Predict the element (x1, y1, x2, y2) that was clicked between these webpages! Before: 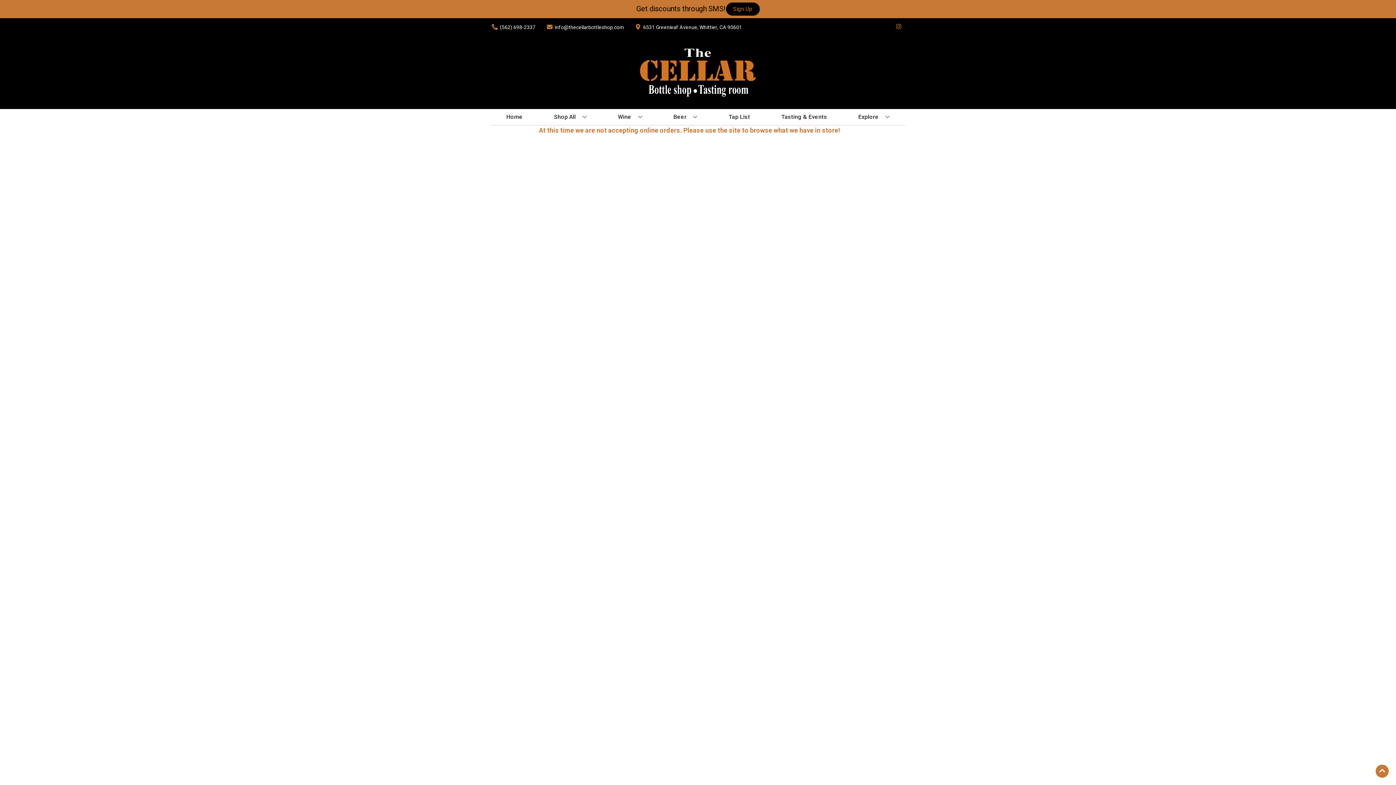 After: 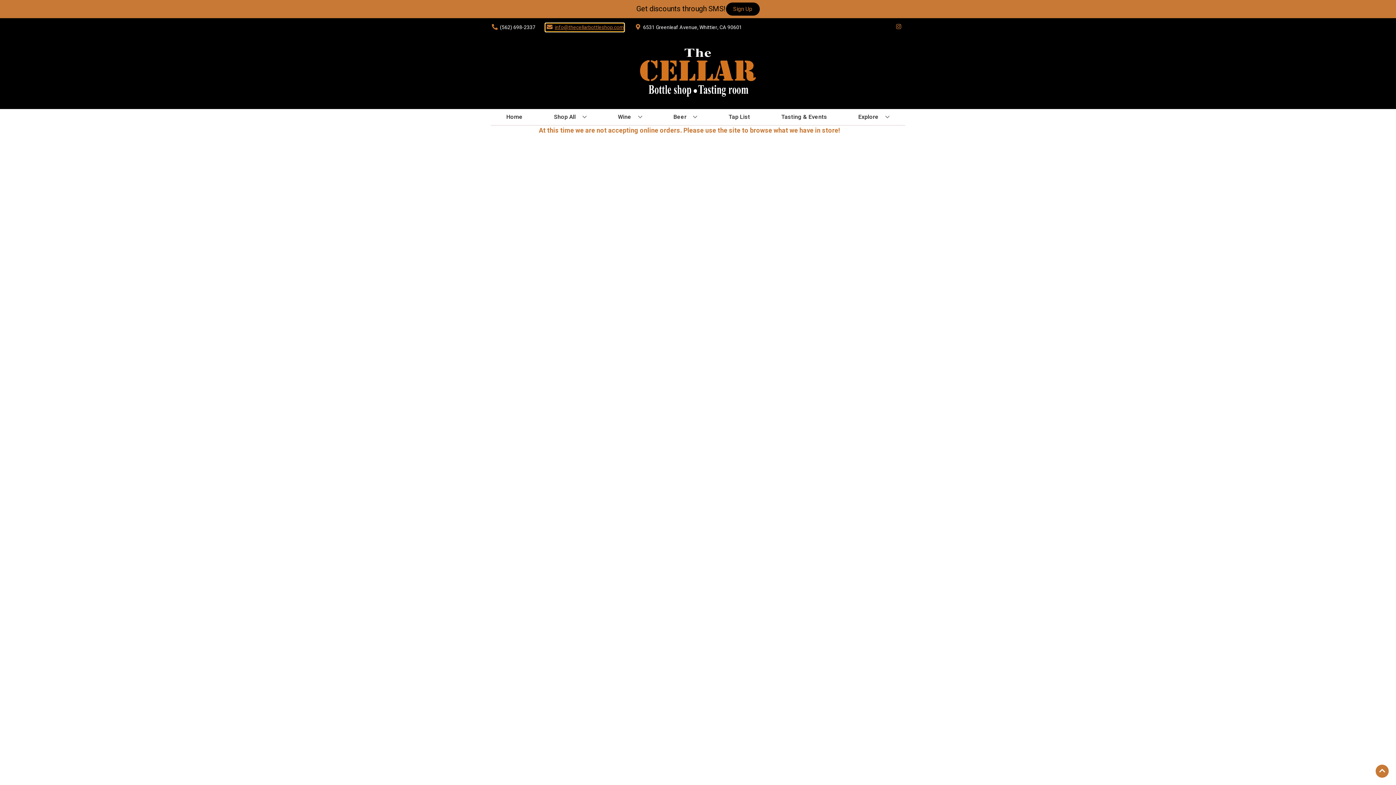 Action: bbox: (545, 23, 624, 31) label: Store Email address is info@thecellarbottleshop.com Clicking will open a link in a new tab